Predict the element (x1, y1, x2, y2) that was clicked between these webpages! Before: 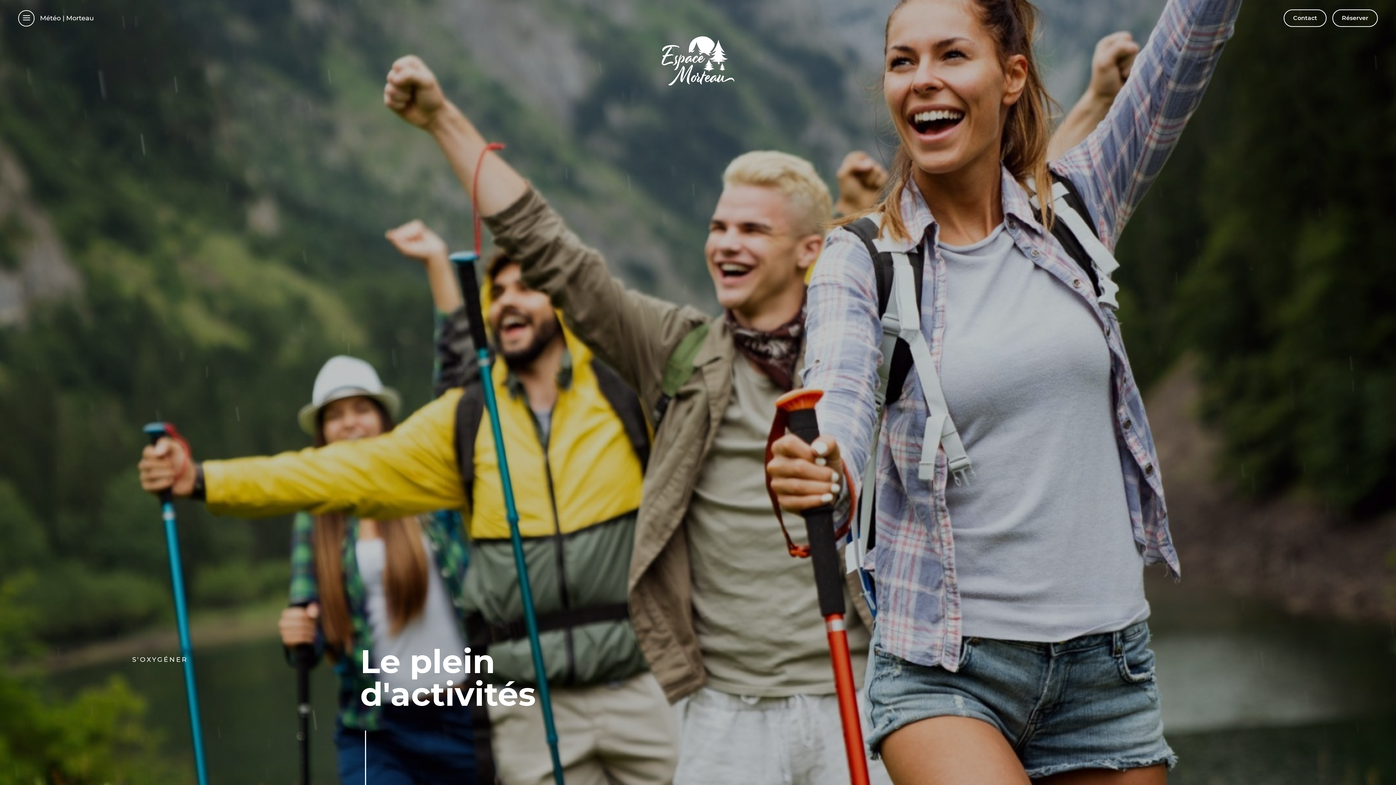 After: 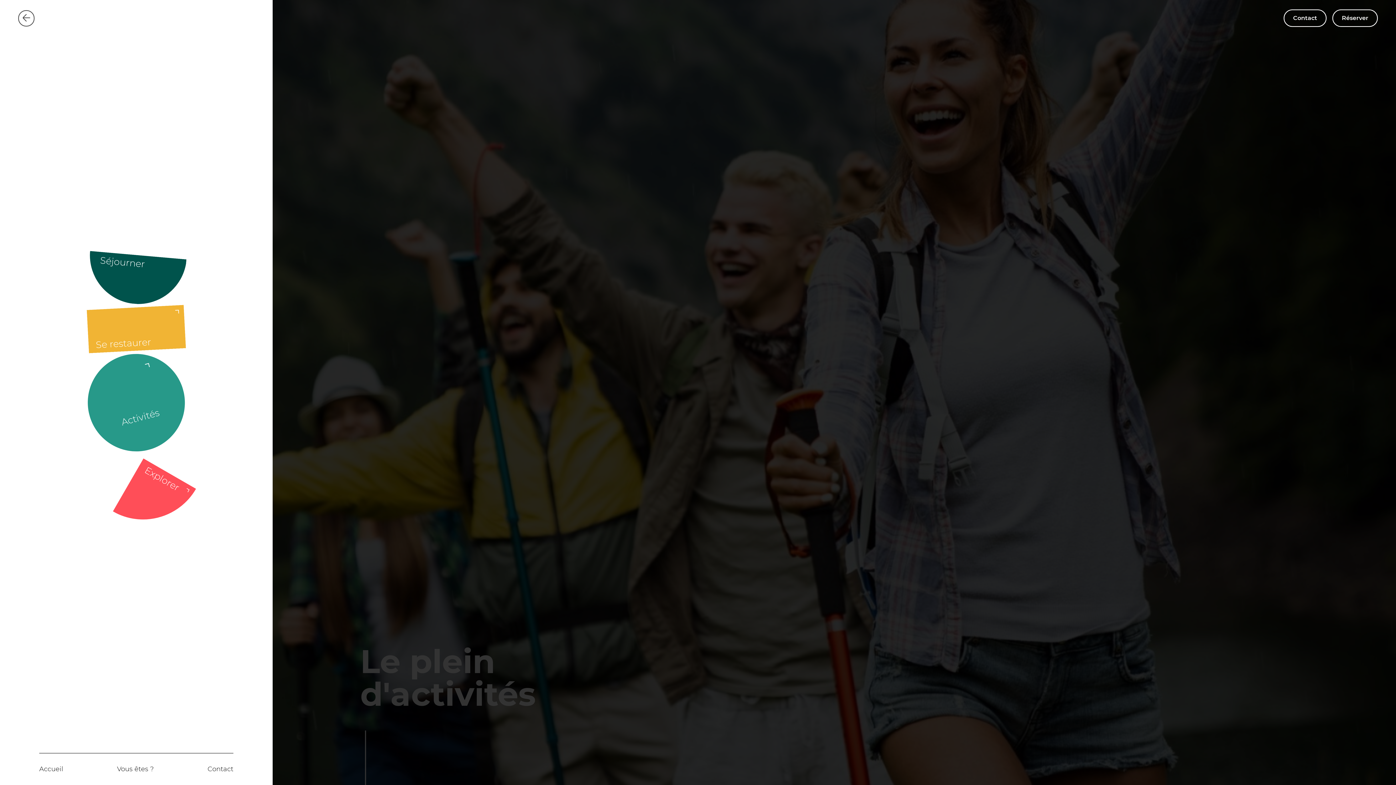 Action: bbox: (18, 10, 34, 26)